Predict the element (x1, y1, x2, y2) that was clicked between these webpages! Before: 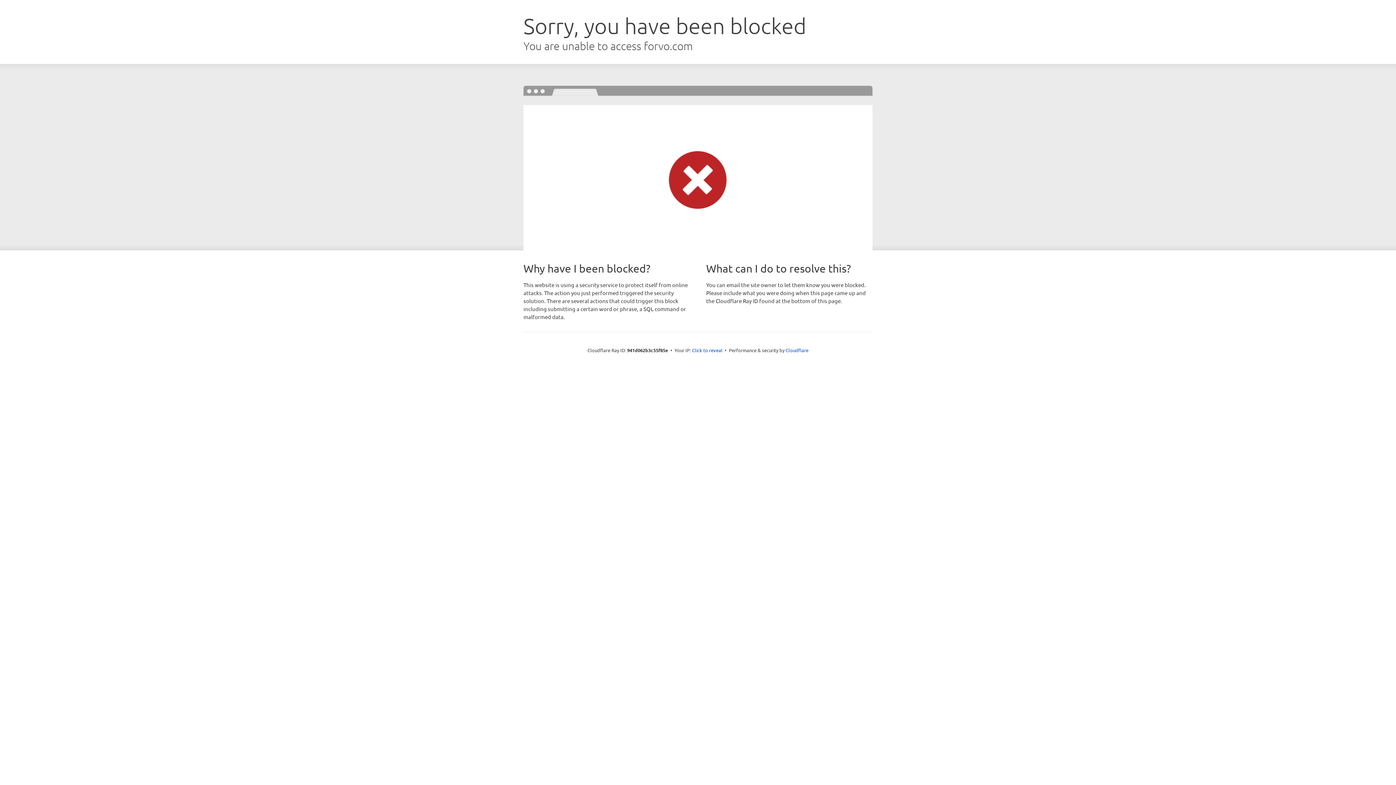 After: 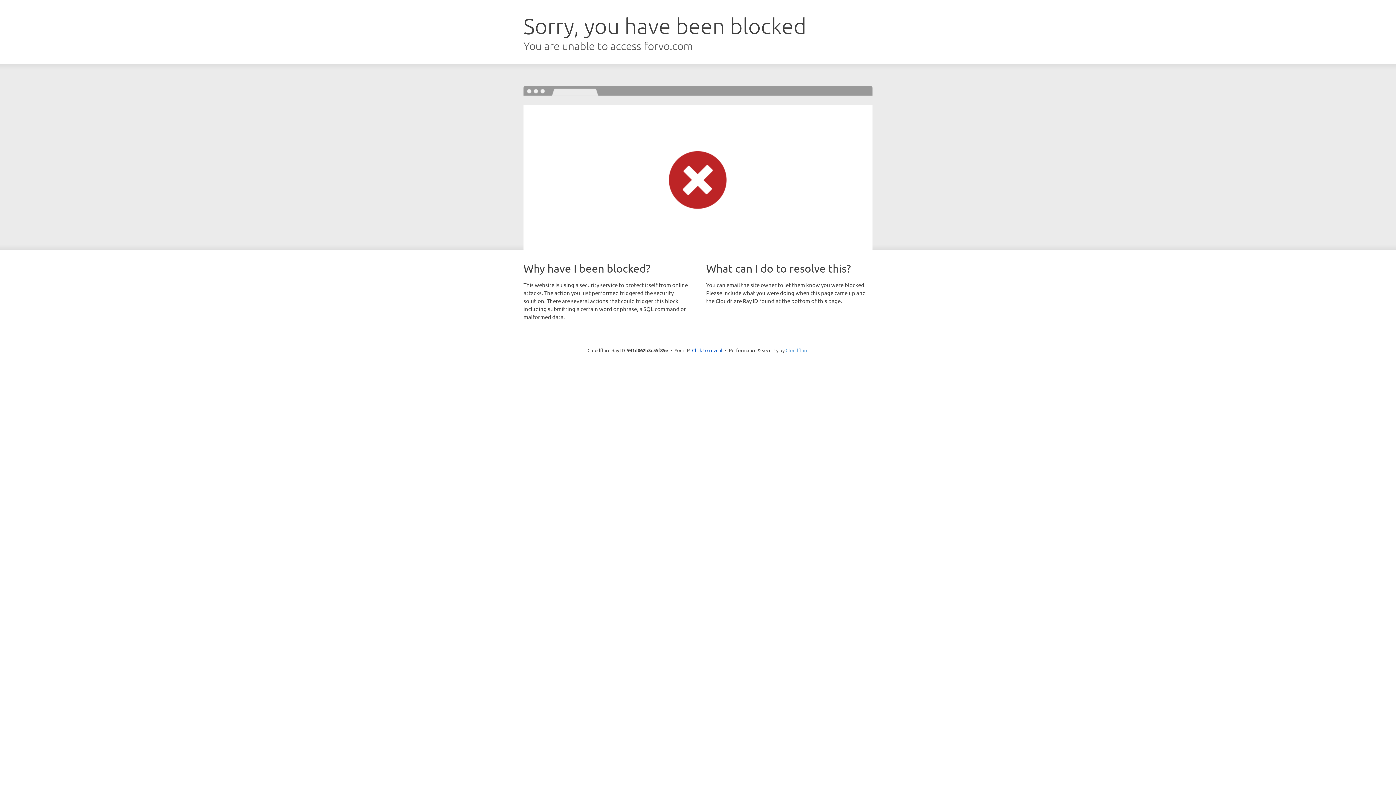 Action: label: Cloudflare bbox: (785, 347, 808, 353)